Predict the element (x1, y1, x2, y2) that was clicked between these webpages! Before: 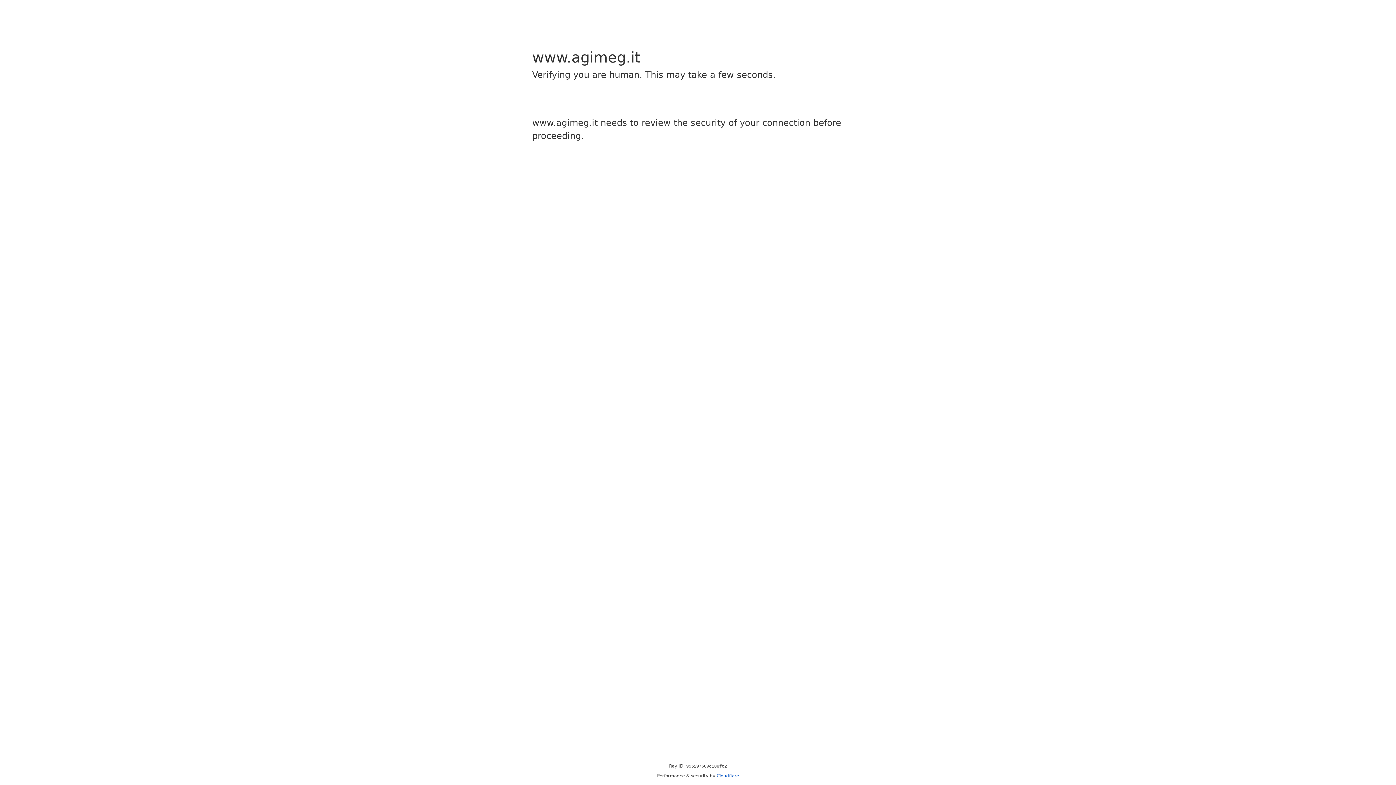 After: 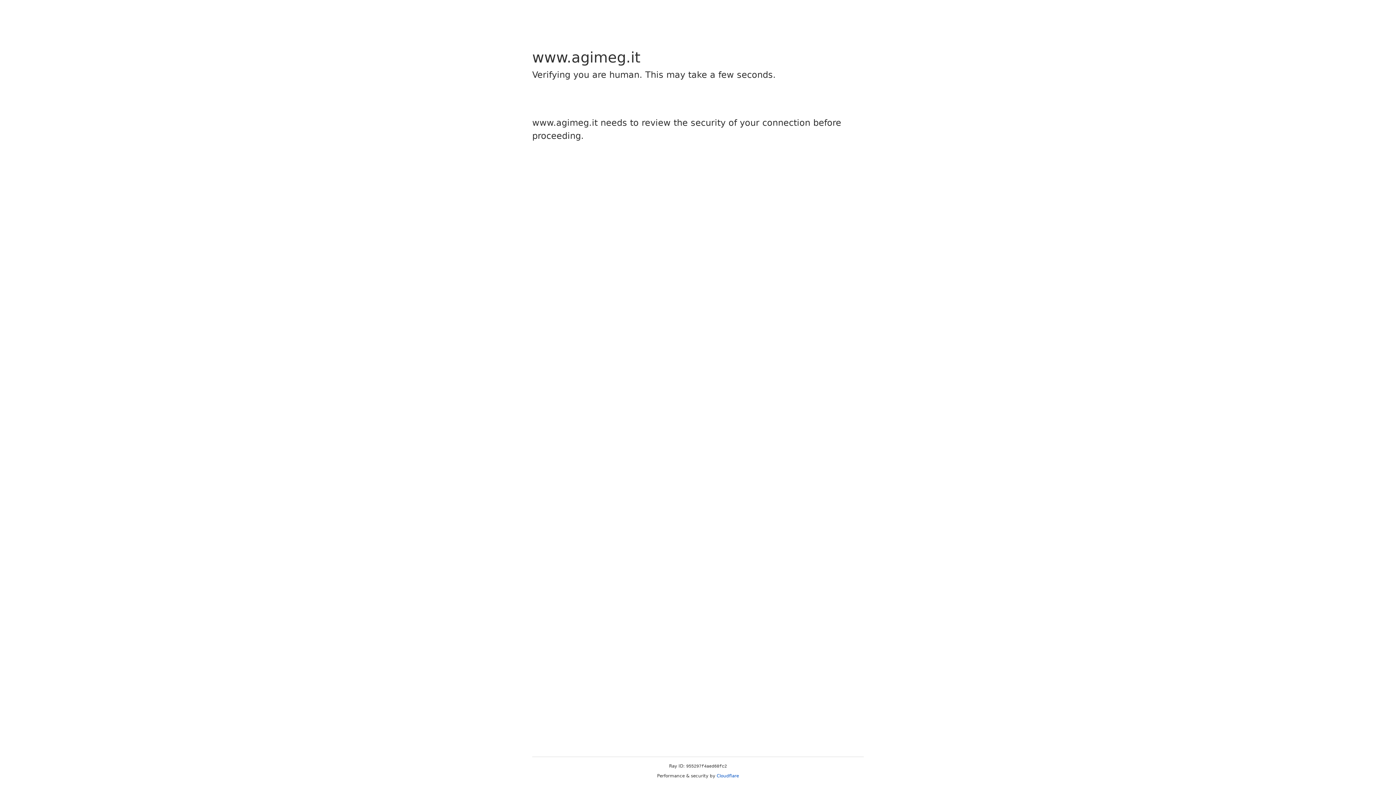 Action: bbox: (716, 773, 739, 778) label: Cloudflare